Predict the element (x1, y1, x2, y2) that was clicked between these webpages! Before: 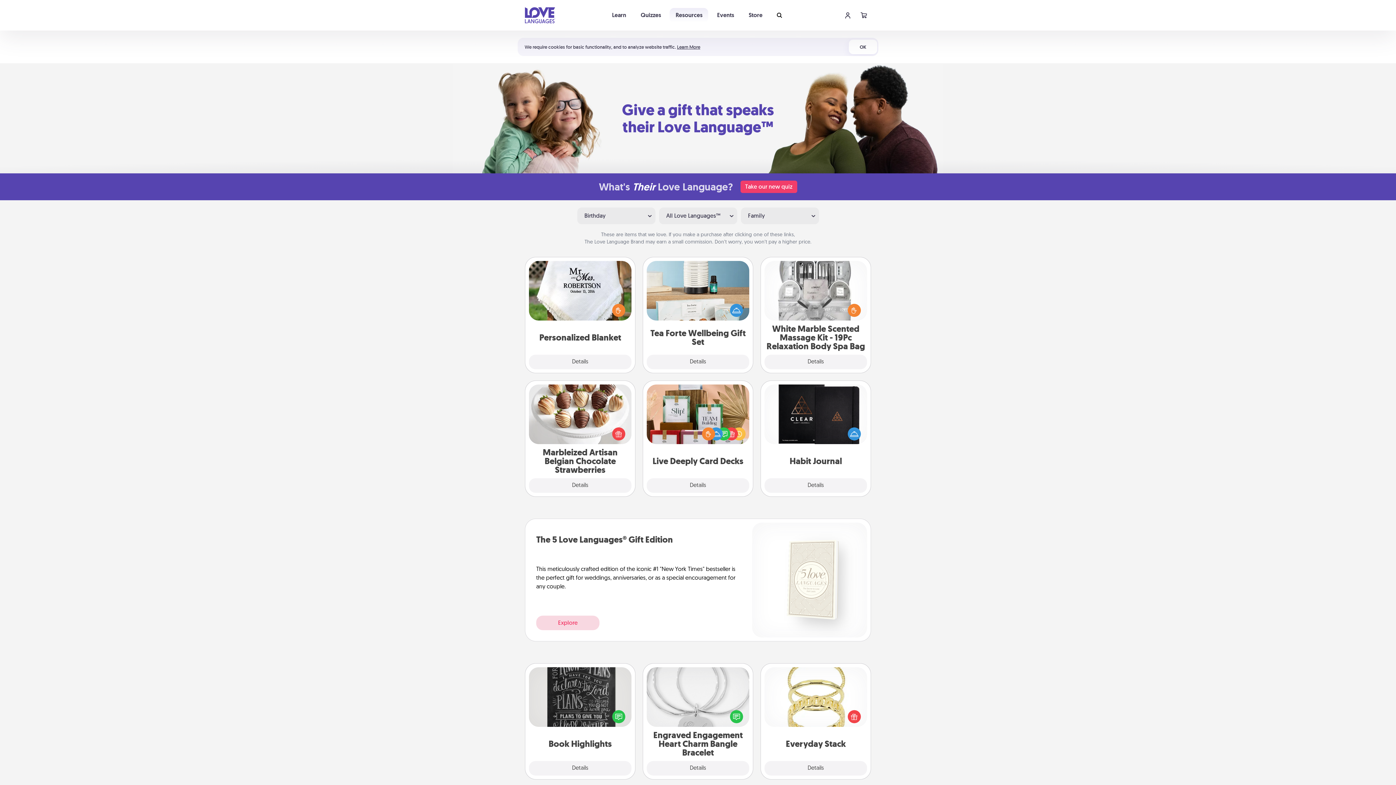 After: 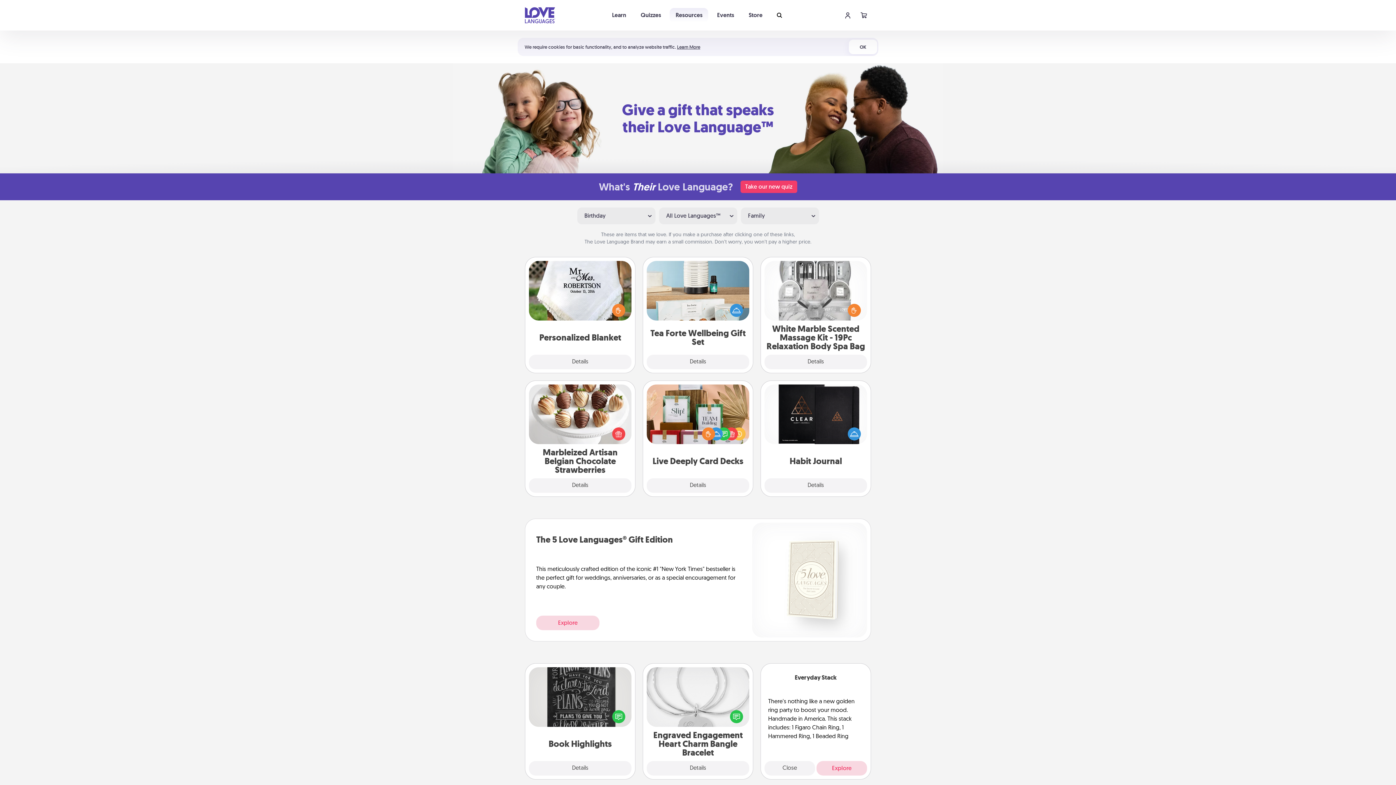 Action: label: Details bbox: (764, 761, 867, 776)